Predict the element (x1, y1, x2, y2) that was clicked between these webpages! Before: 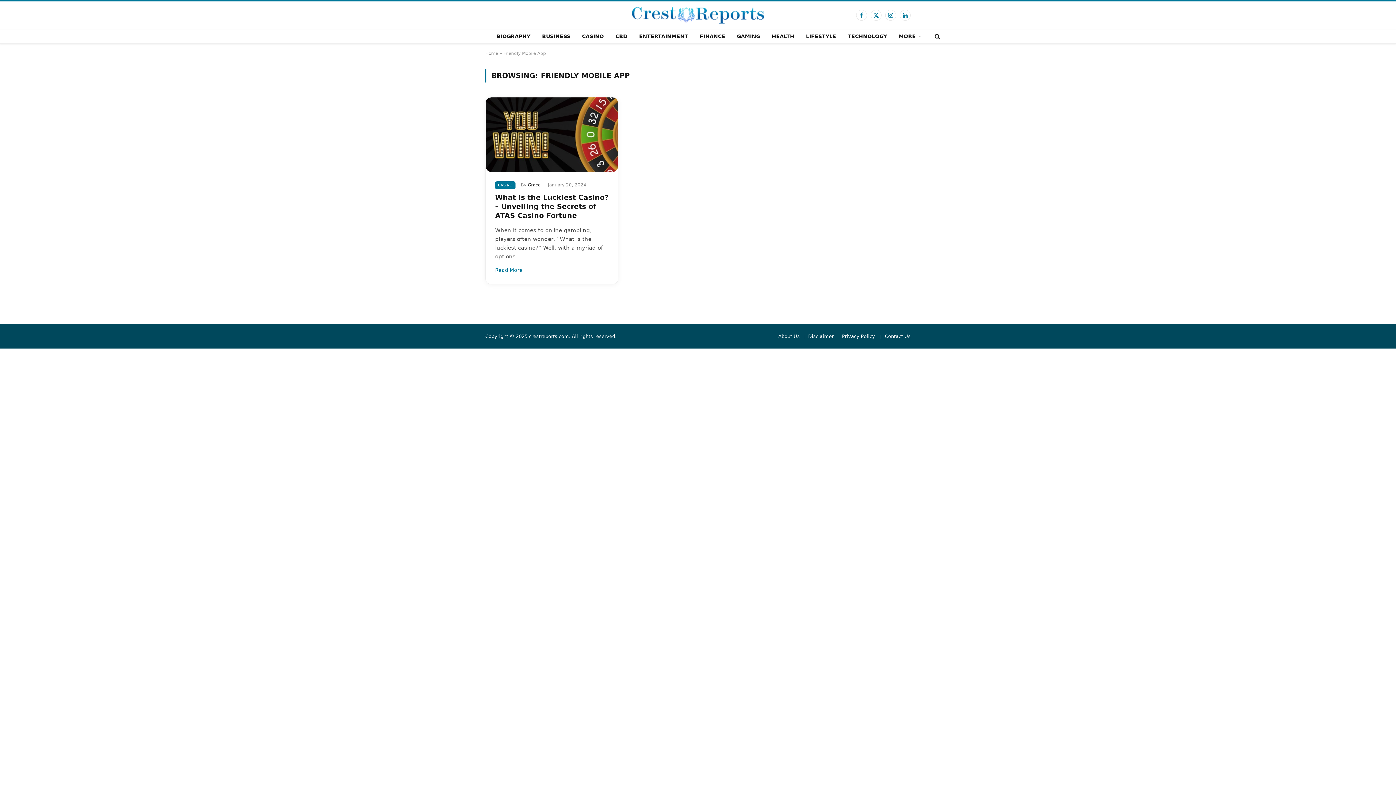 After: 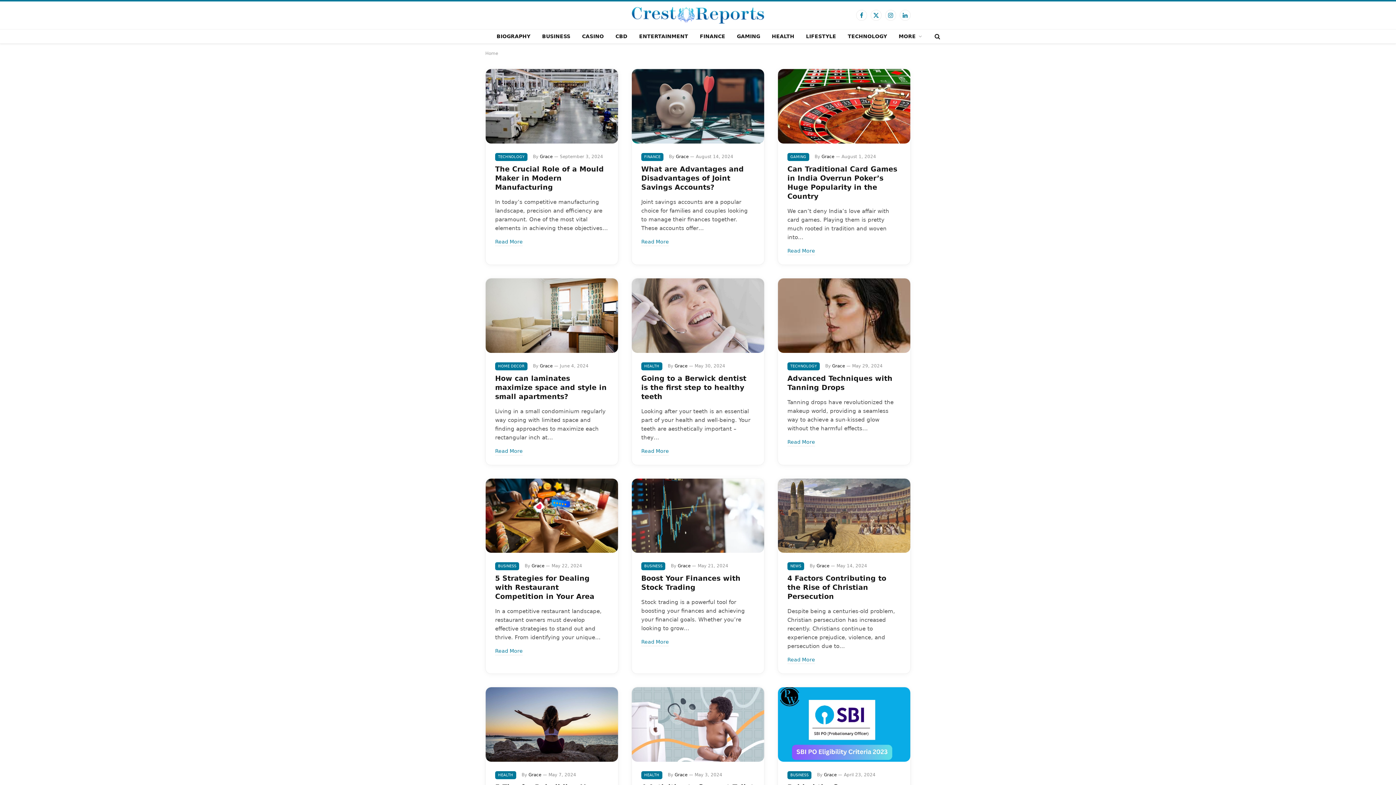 Action: label: crestreports.com bbox: (529, 333, 569, 339)